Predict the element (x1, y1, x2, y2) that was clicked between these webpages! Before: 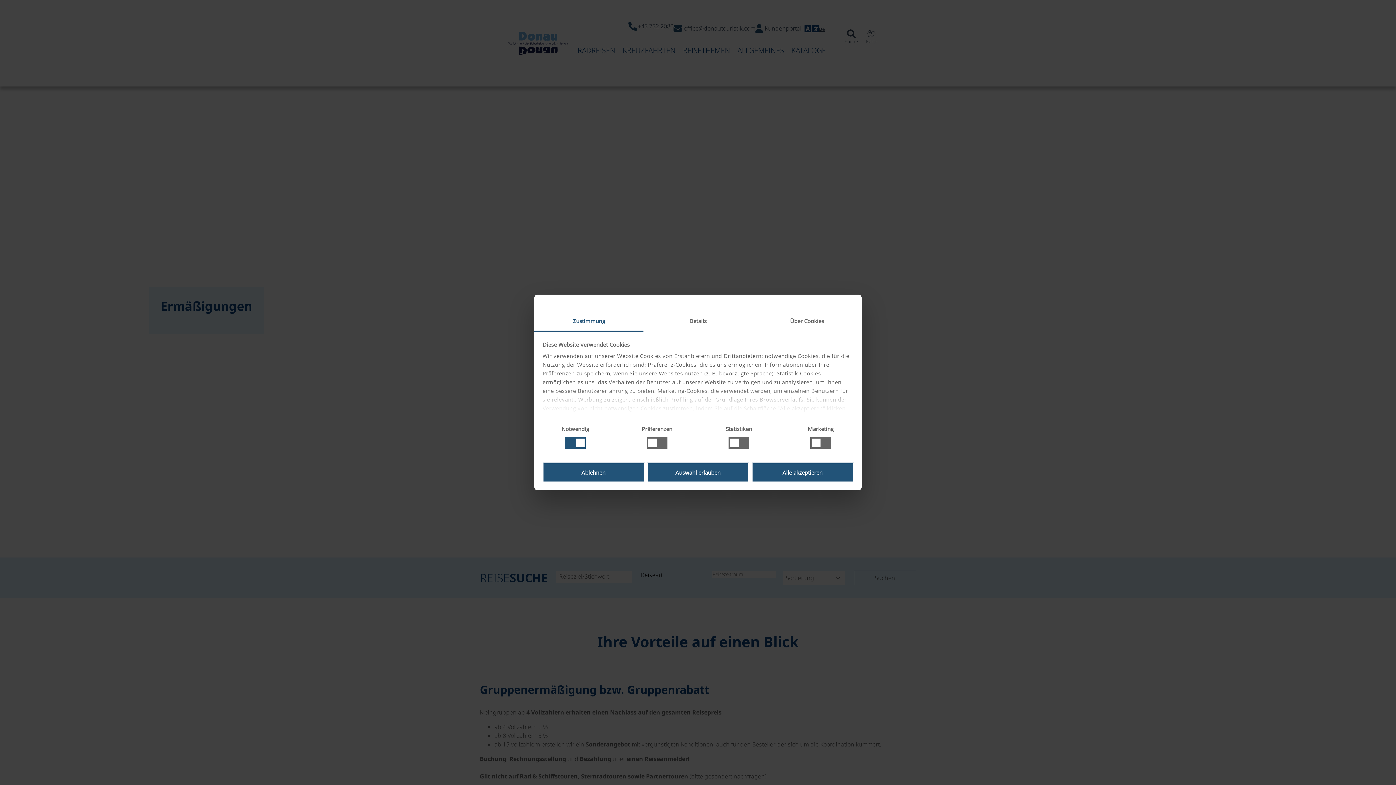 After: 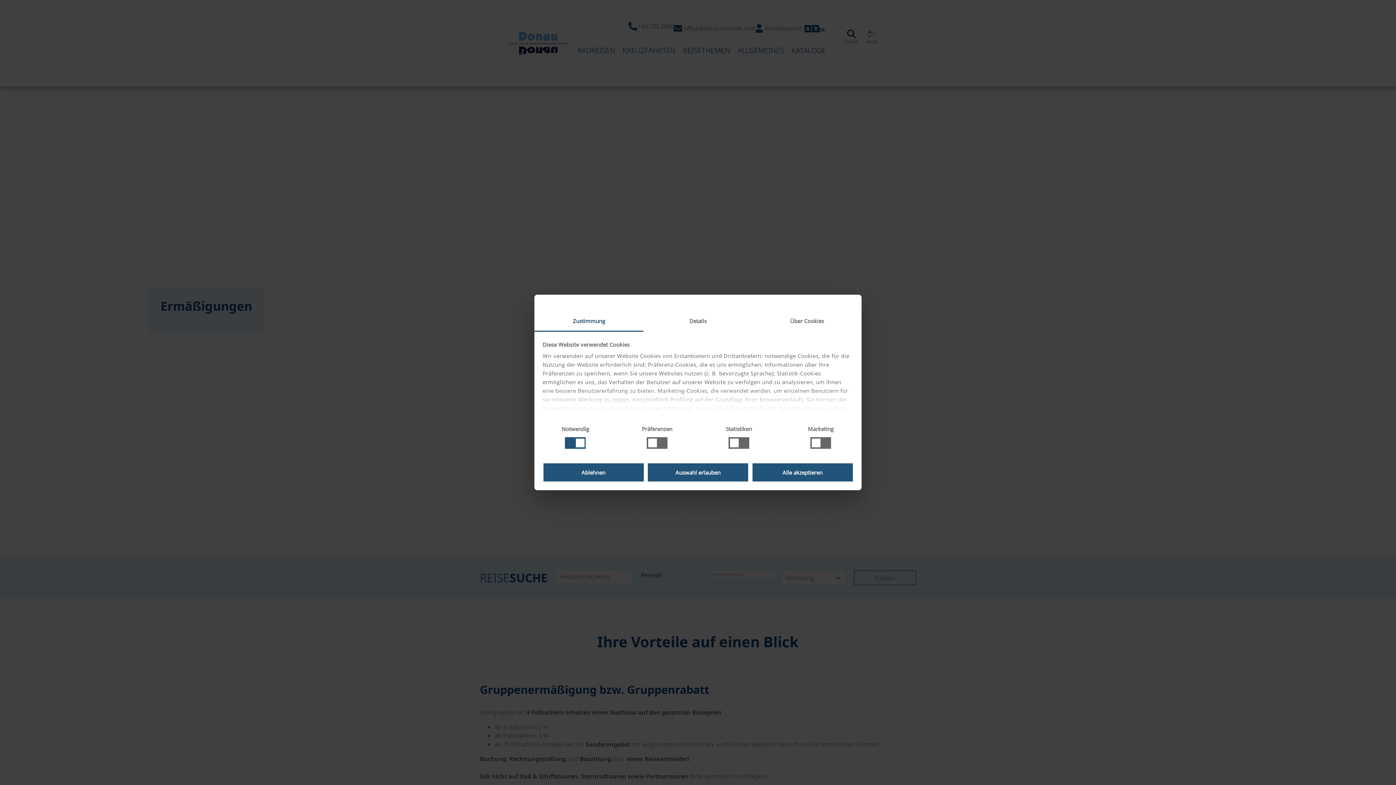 Action: bbox: (534, 311, 643, 331) label: Zustimmung